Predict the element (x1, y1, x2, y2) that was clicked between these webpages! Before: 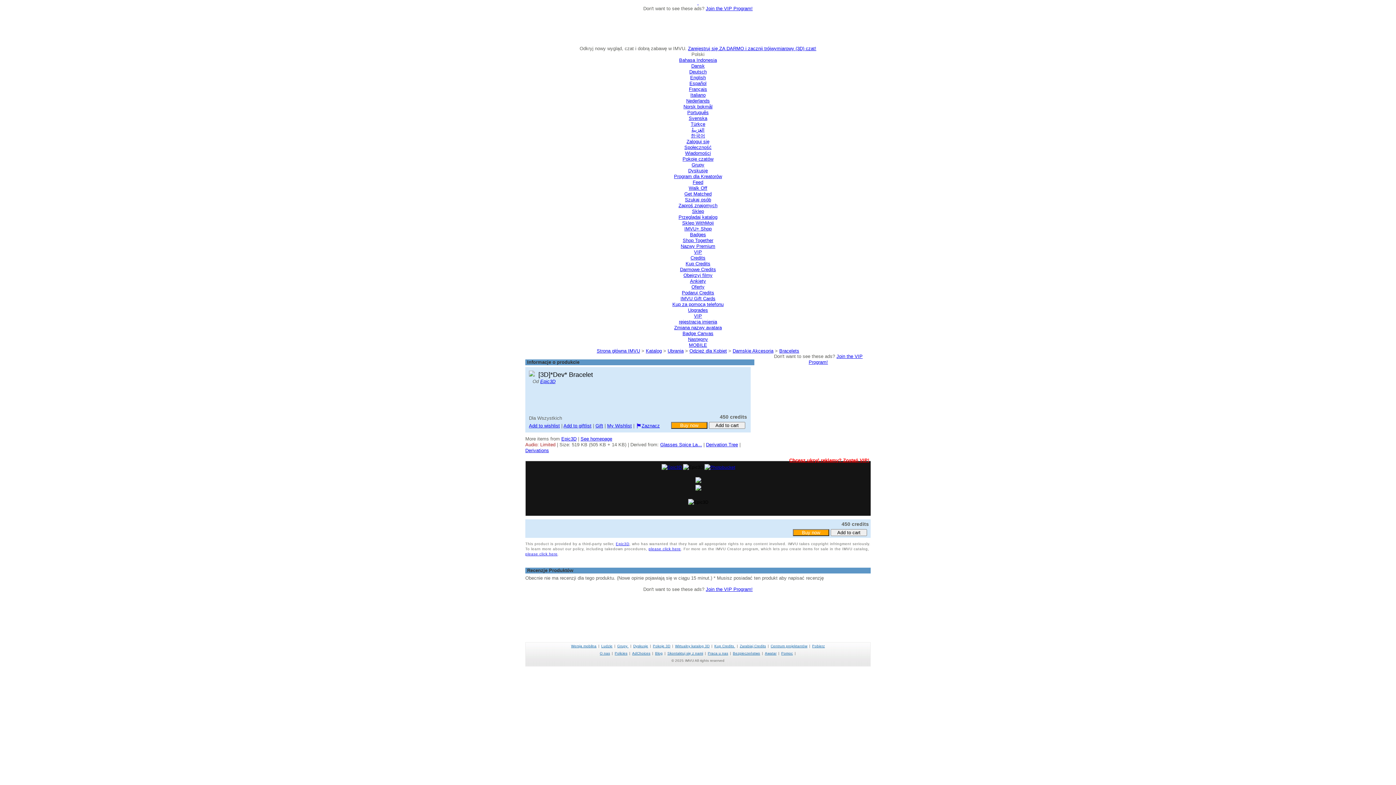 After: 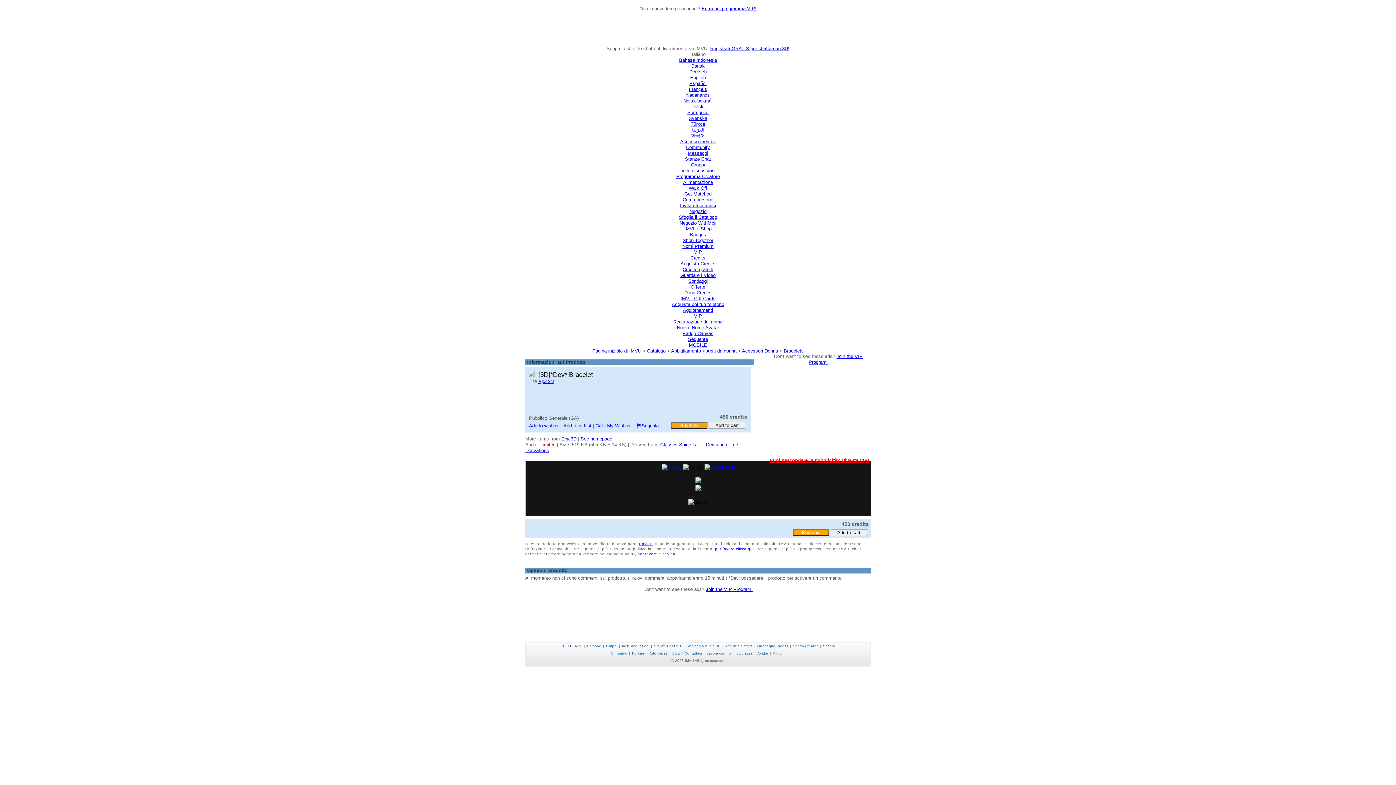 Action: bbox: (690, 92, 705, 97) label: Italiano